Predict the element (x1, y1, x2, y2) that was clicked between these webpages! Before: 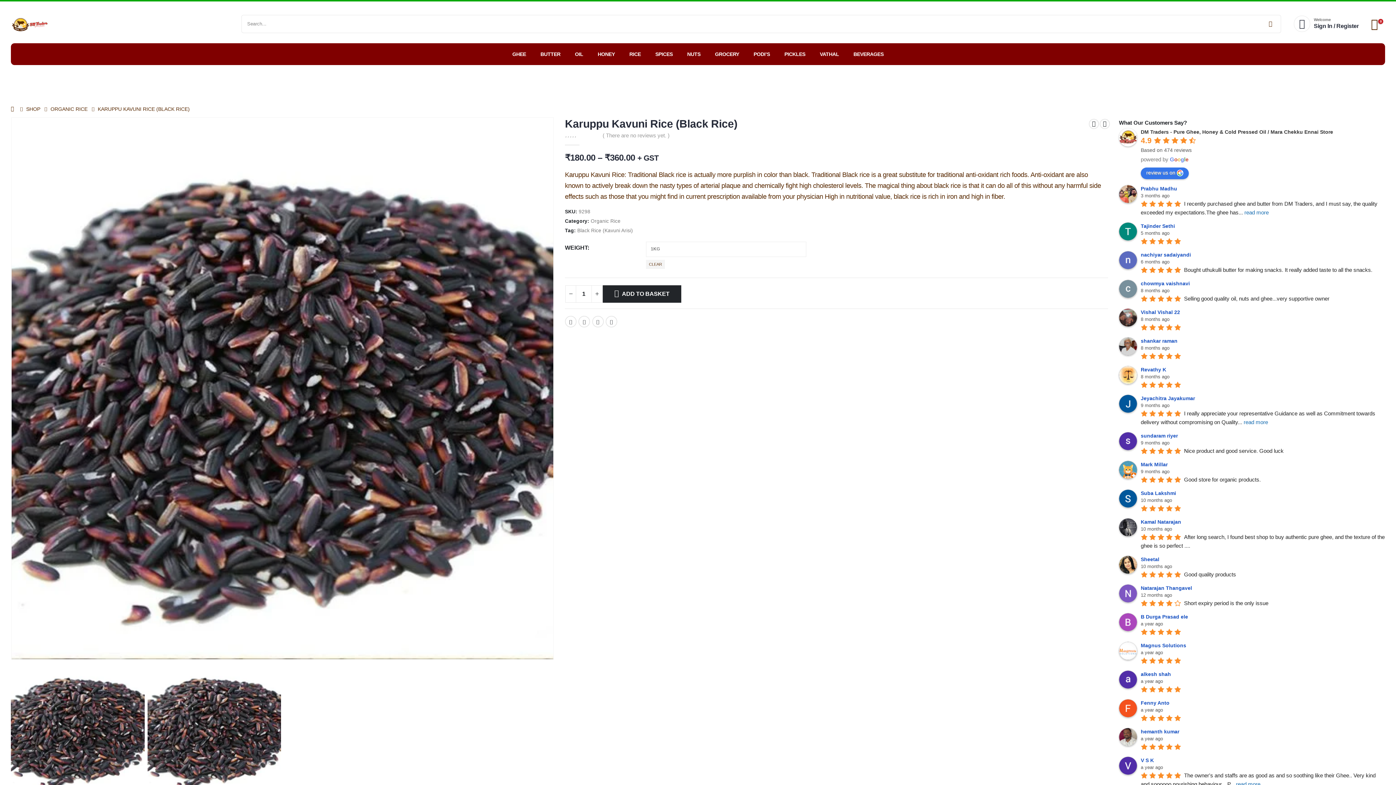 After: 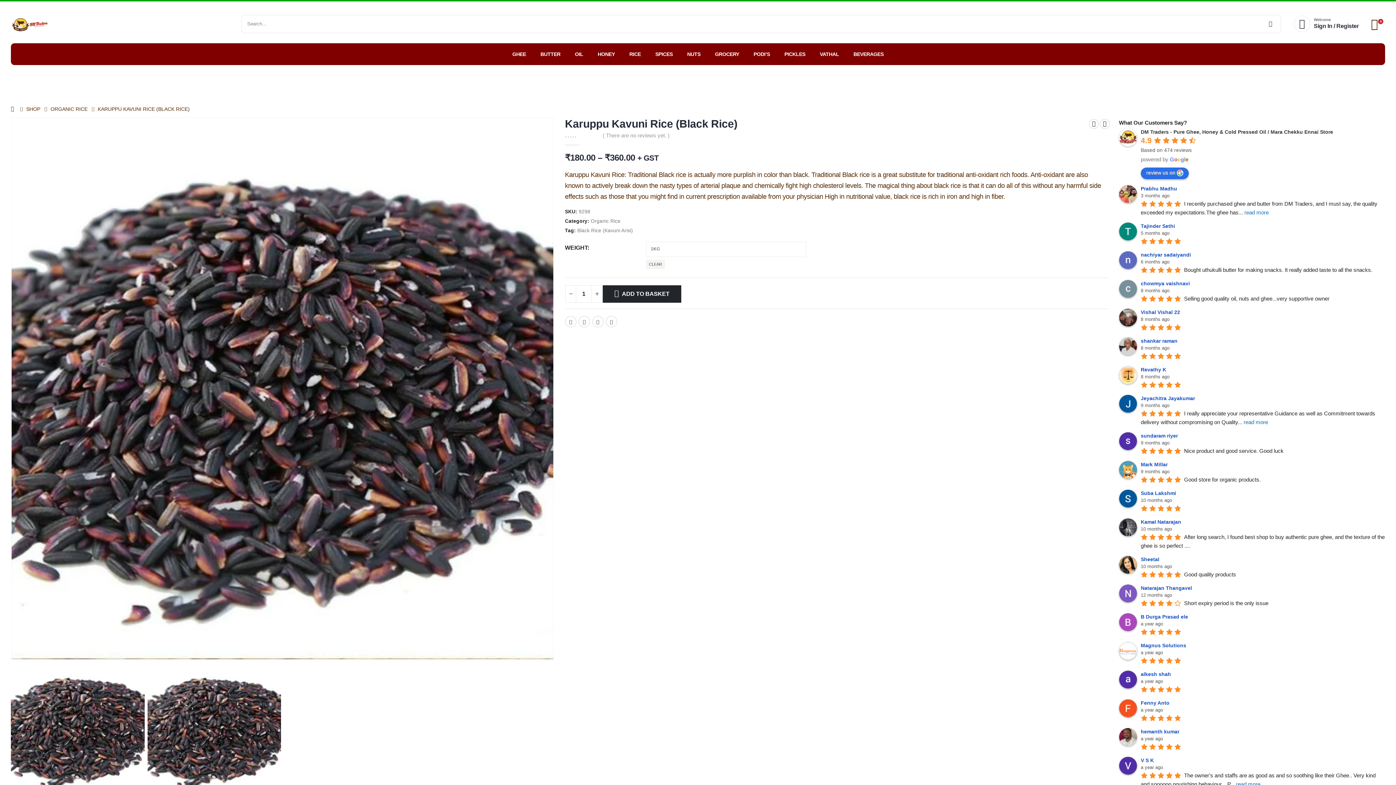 Action: label: Write a review bbox: (1141, 167, 1189, 179)